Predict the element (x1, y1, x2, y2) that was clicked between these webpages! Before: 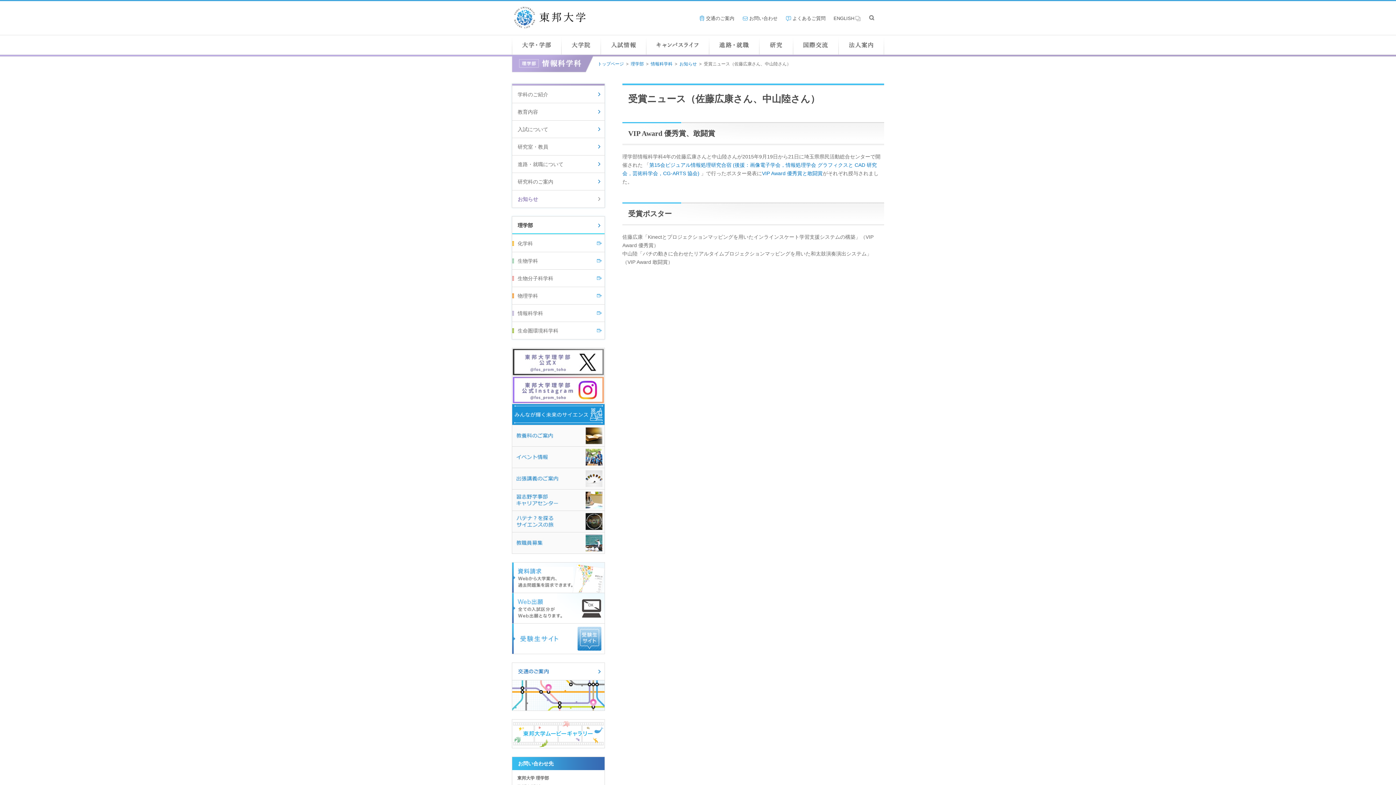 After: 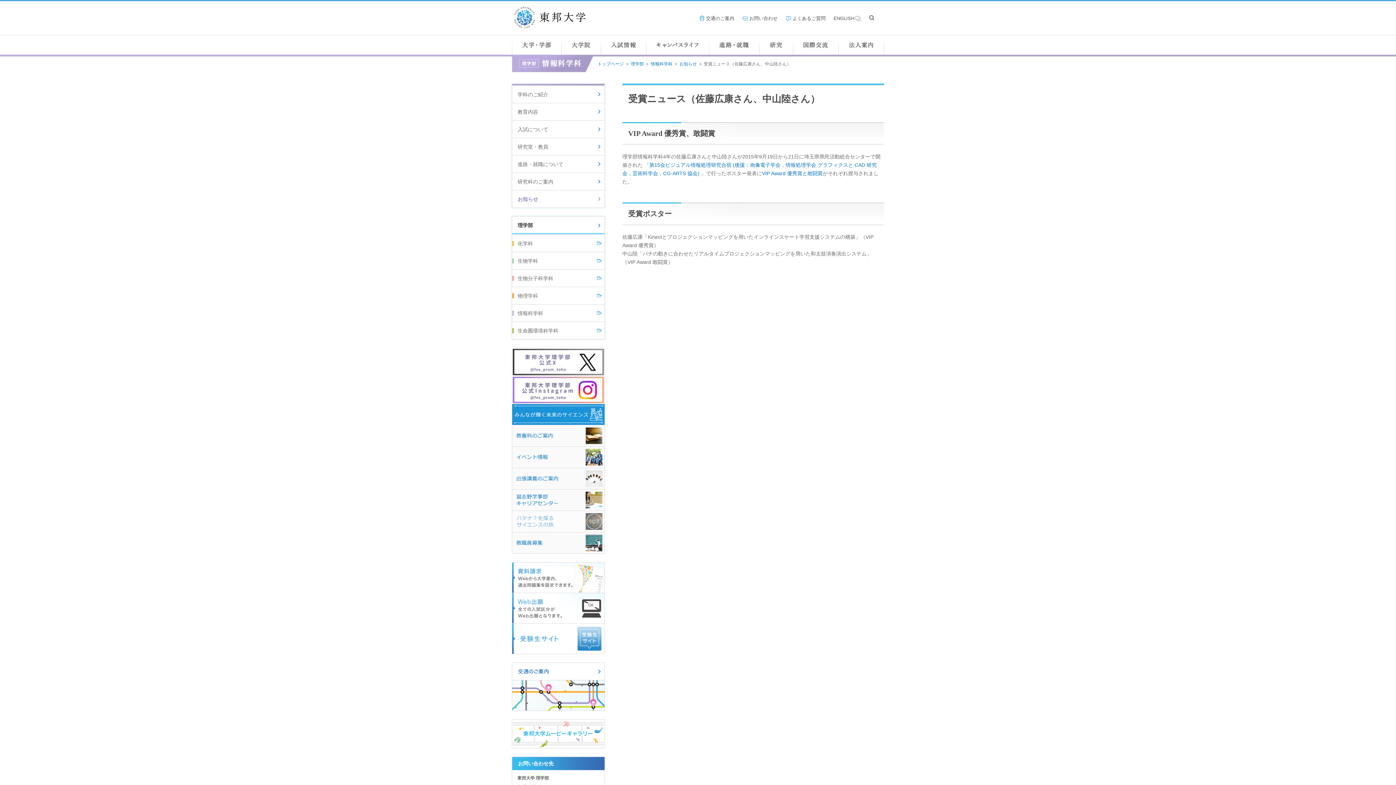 Action: bbox: (512, 511, 604, 532)